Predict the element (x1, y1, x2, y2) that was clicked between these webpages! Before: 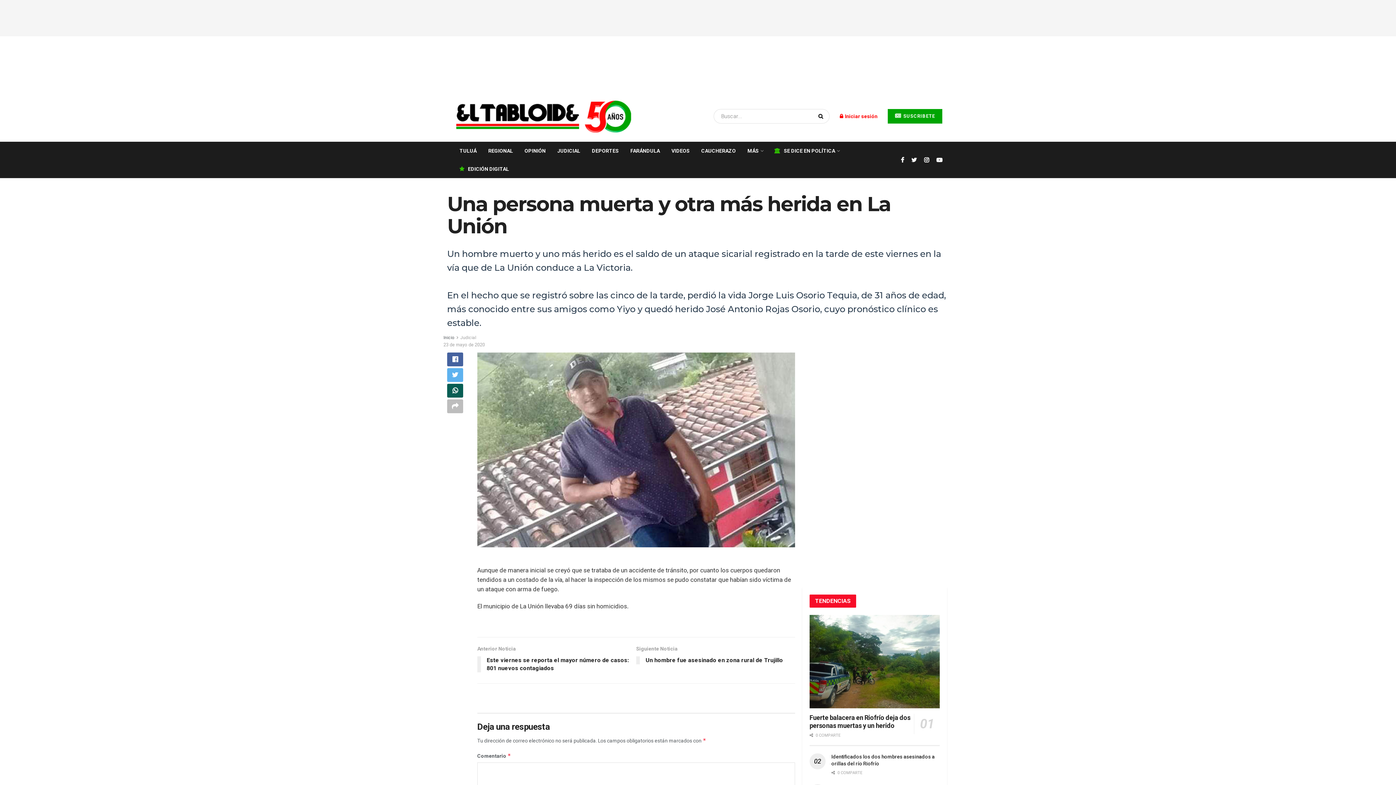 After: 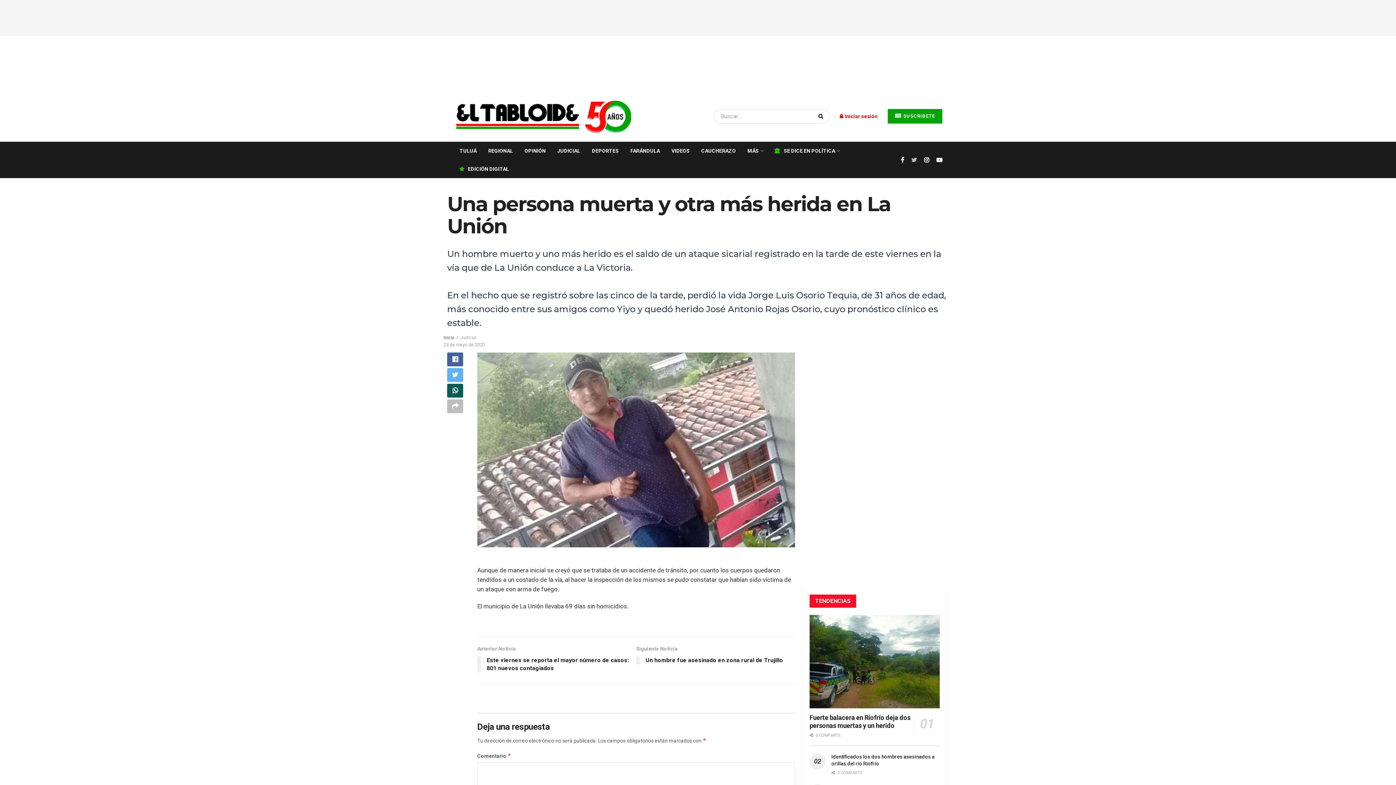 Action: bbox: (911, 150, 917, 169)